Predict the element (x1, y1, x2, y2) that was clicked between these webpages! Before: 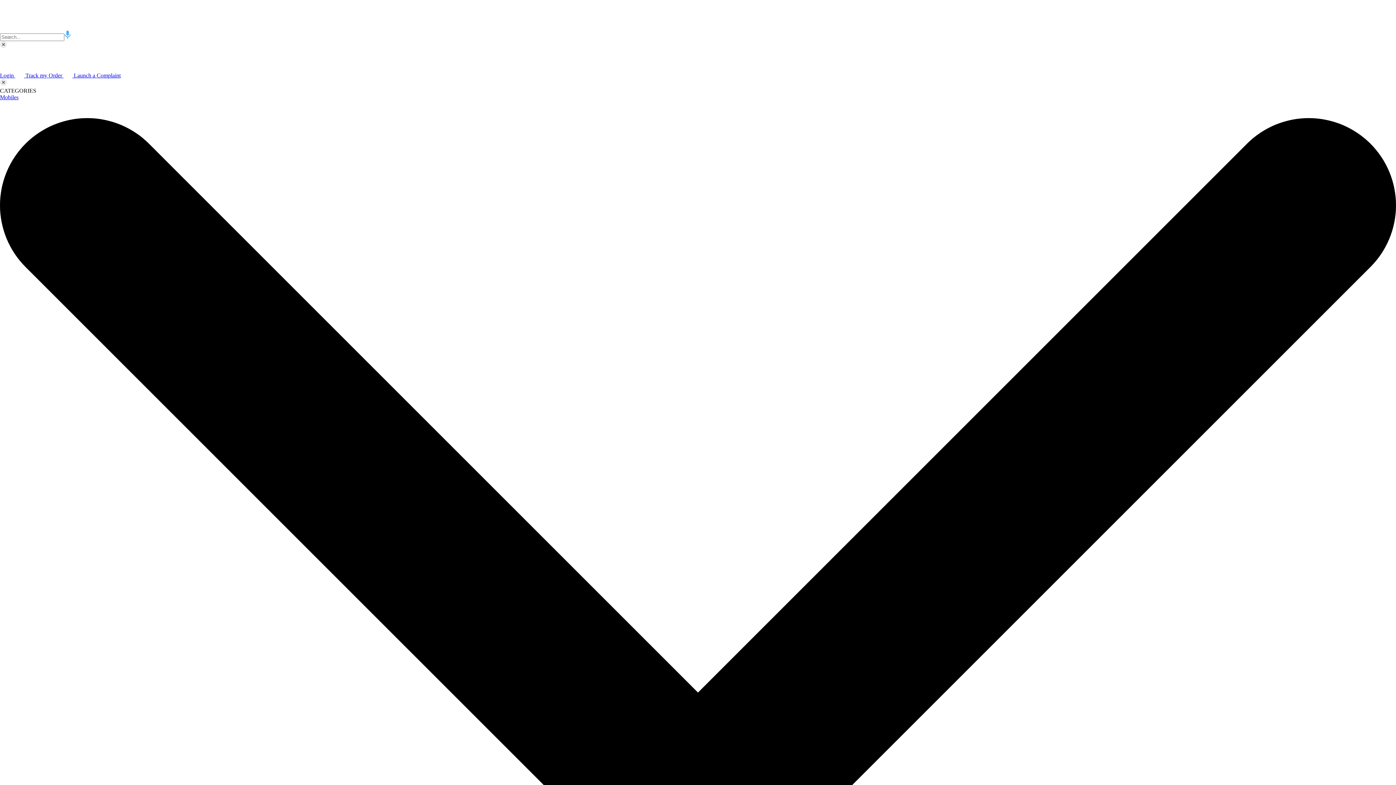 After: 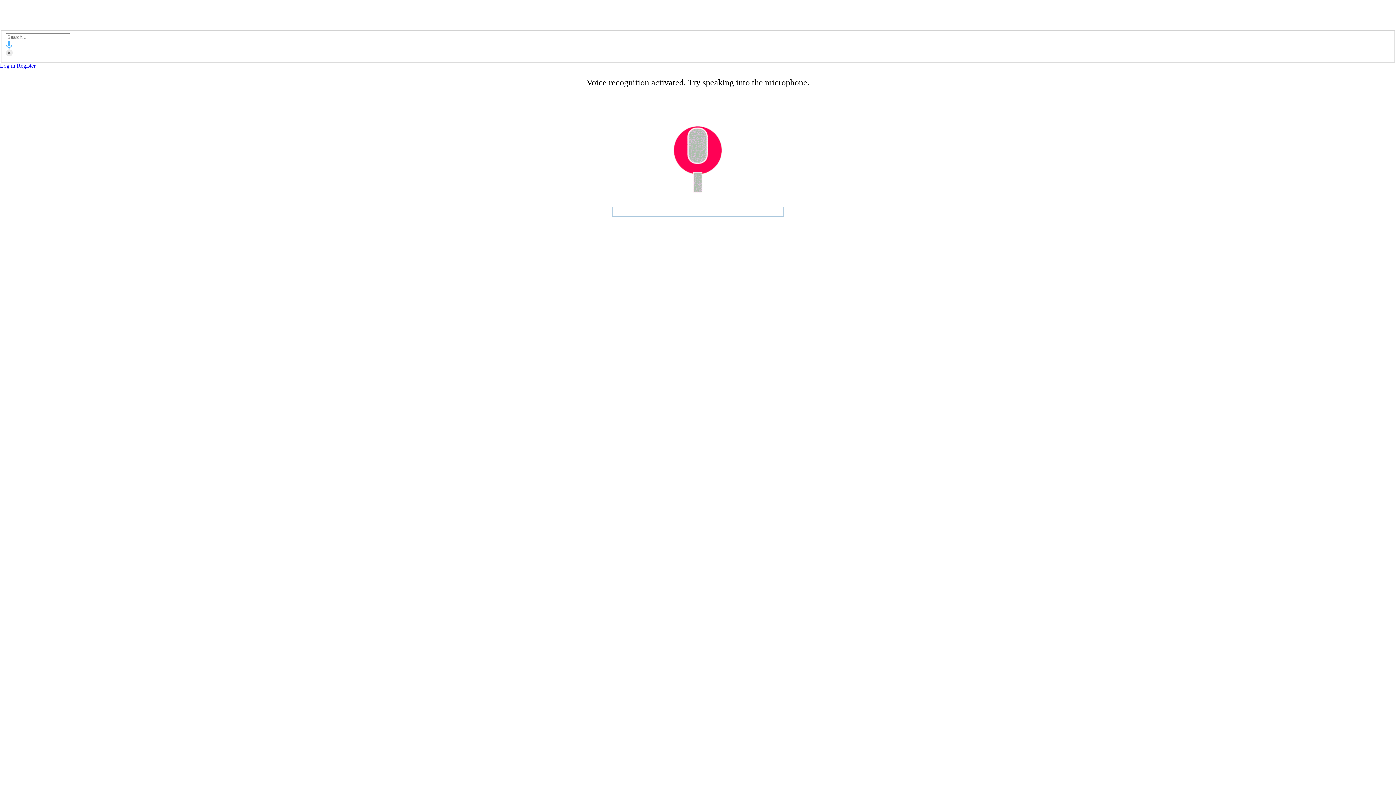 Action: bbox: (64, 33, 70, 40)